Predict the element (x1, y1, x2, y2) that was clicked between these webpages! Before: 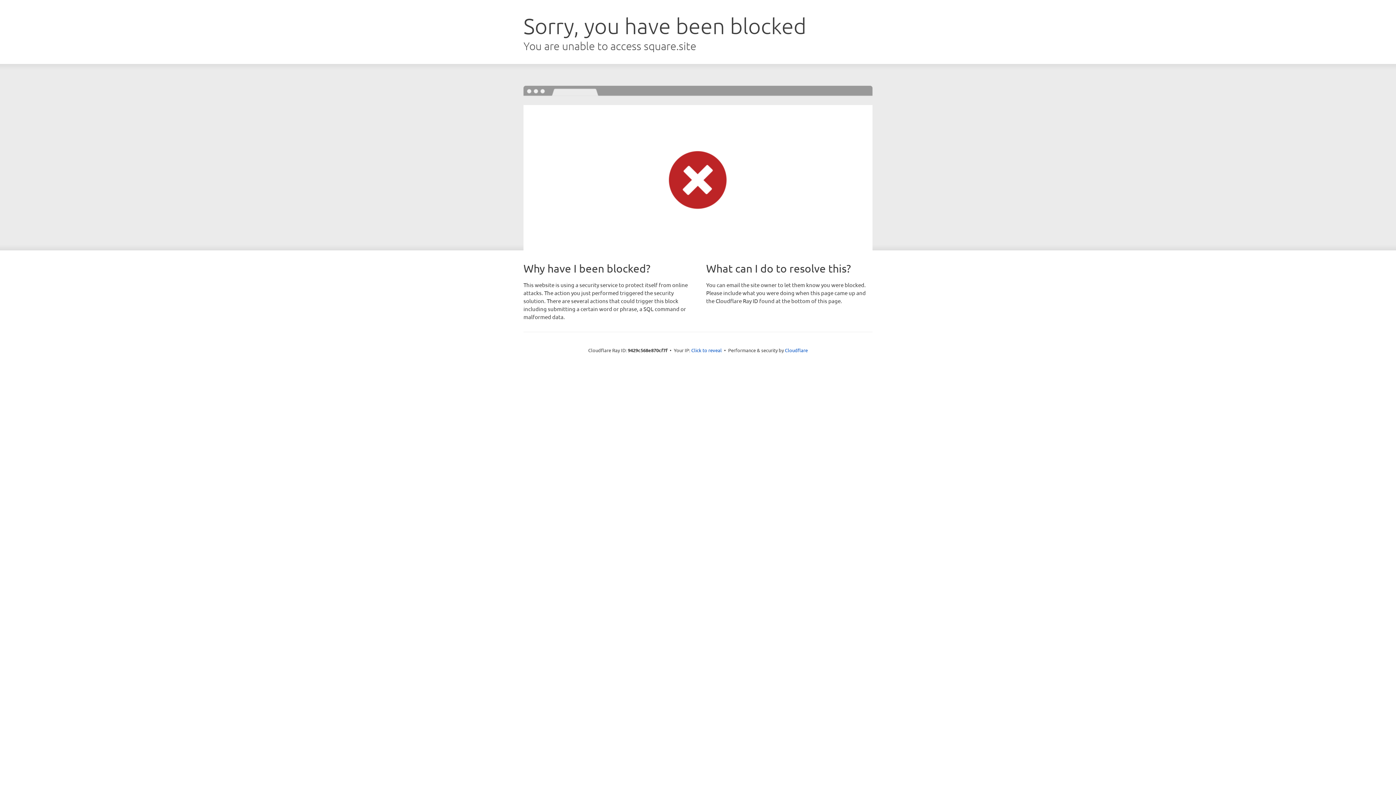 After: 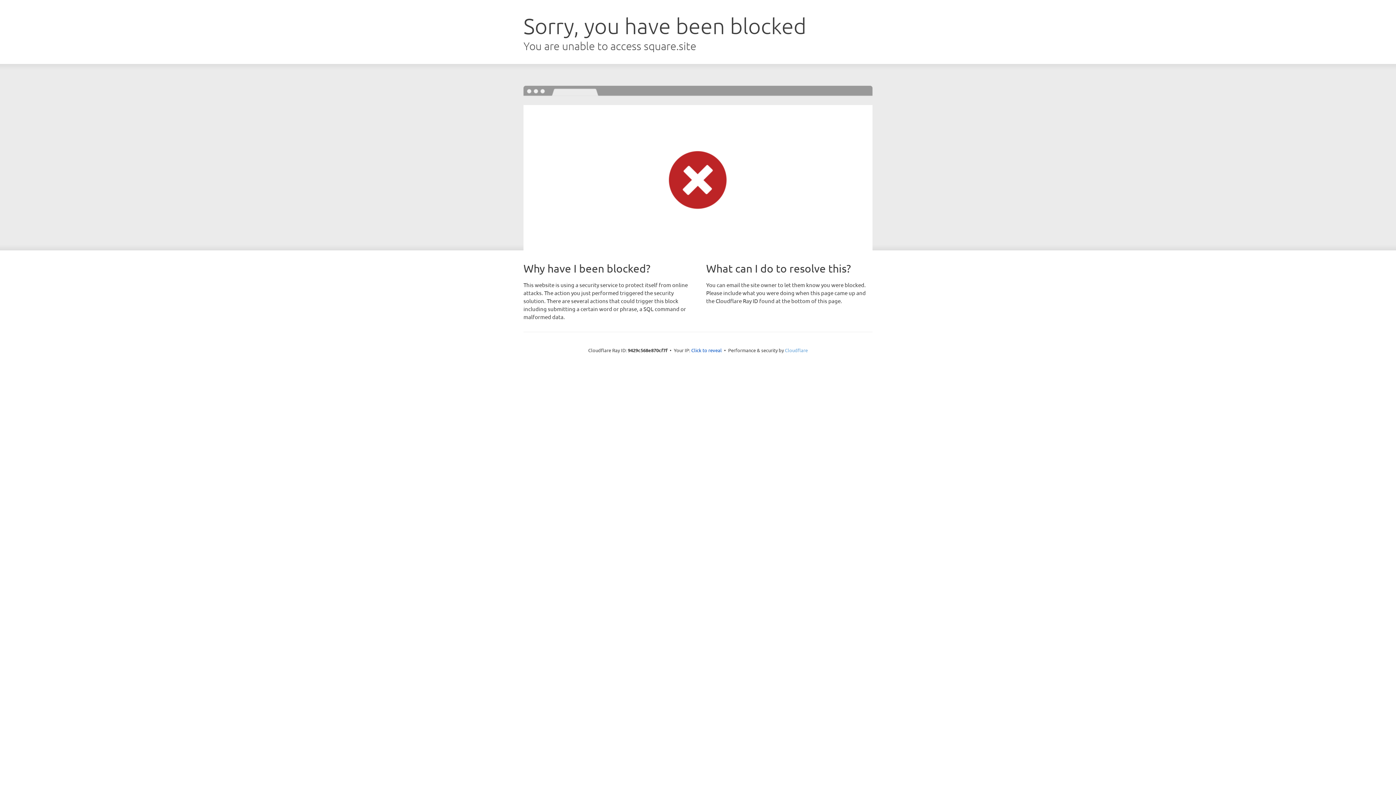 Action: label: Cloudflare bbox: (785, 347, 808, 353)